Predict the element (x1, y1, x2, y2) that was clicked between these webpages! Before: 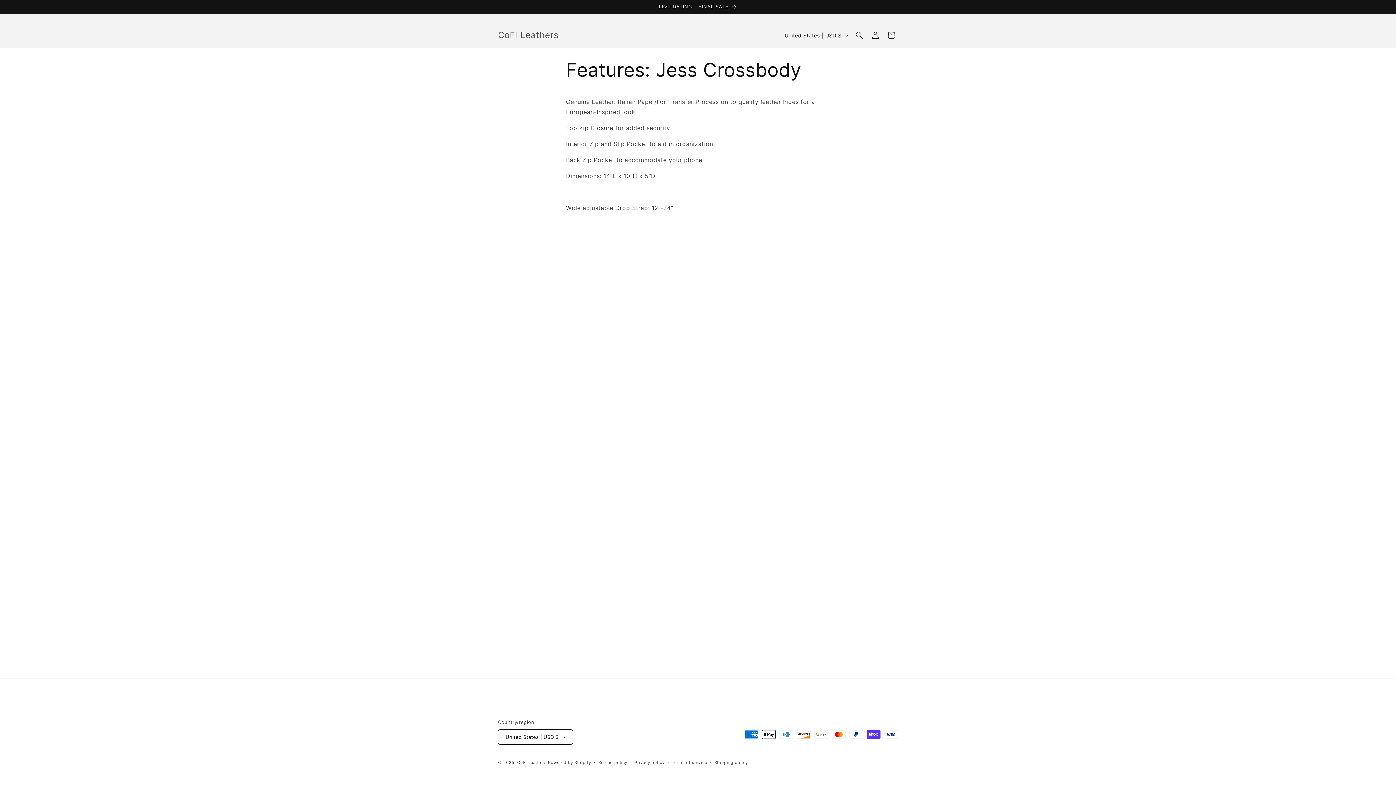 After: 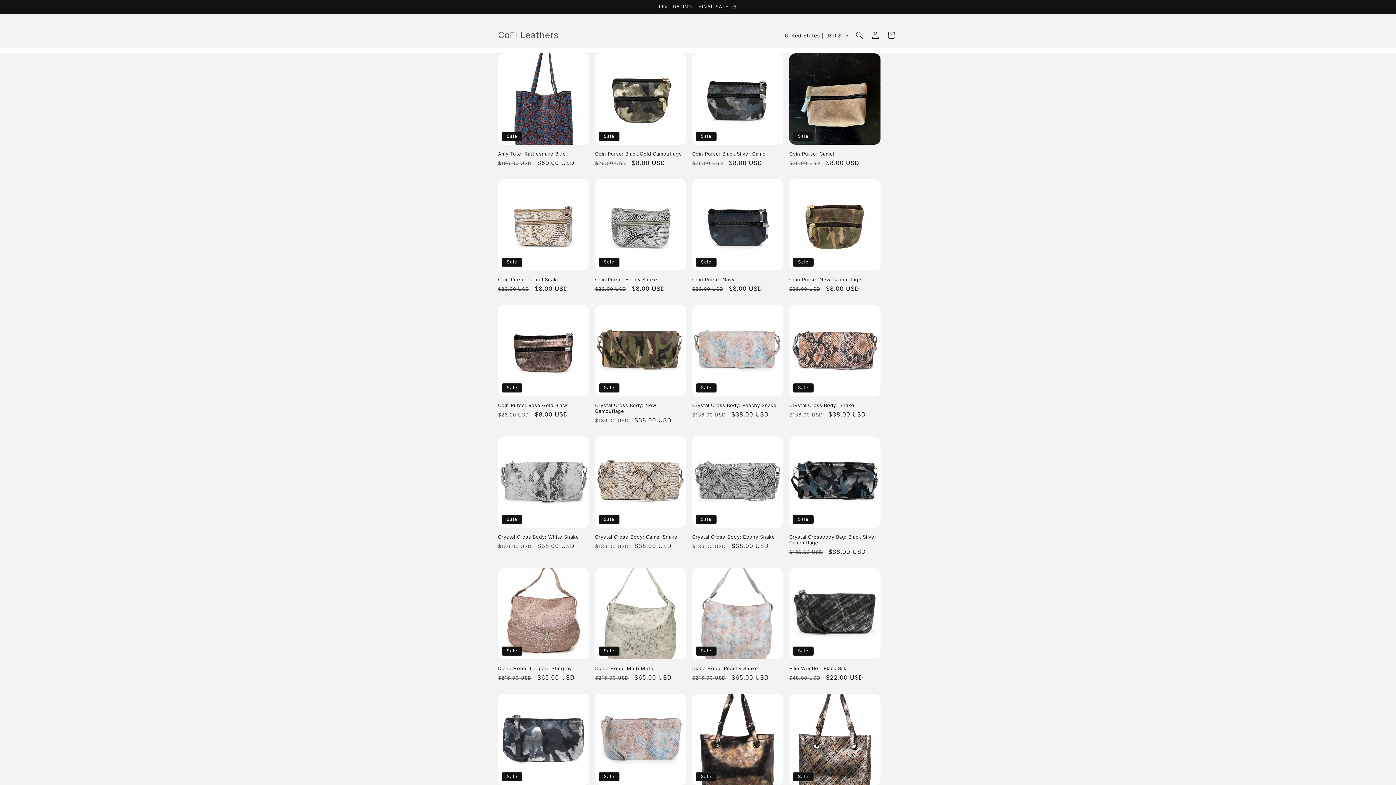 Action: bbox: (495, 28, 561, 42) label: CoFi Leathers